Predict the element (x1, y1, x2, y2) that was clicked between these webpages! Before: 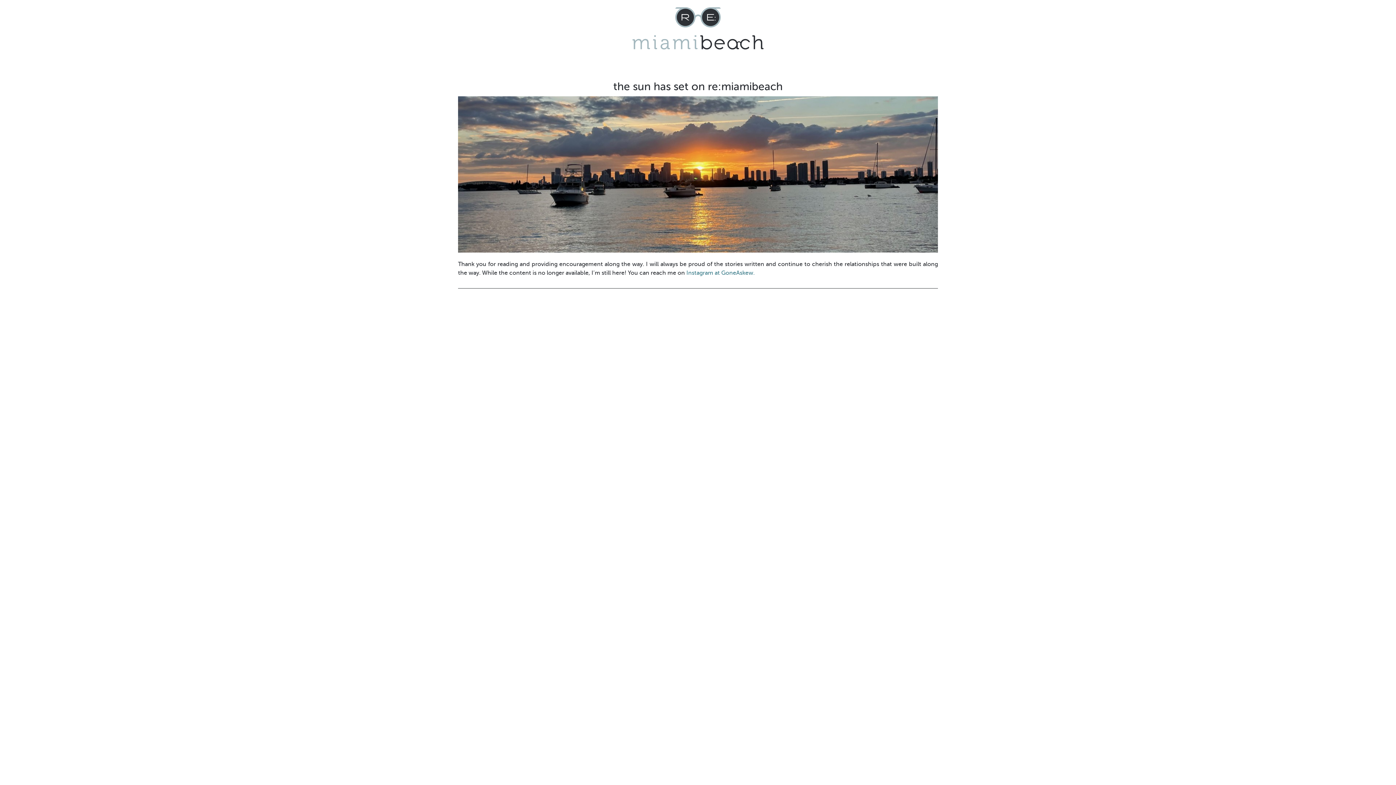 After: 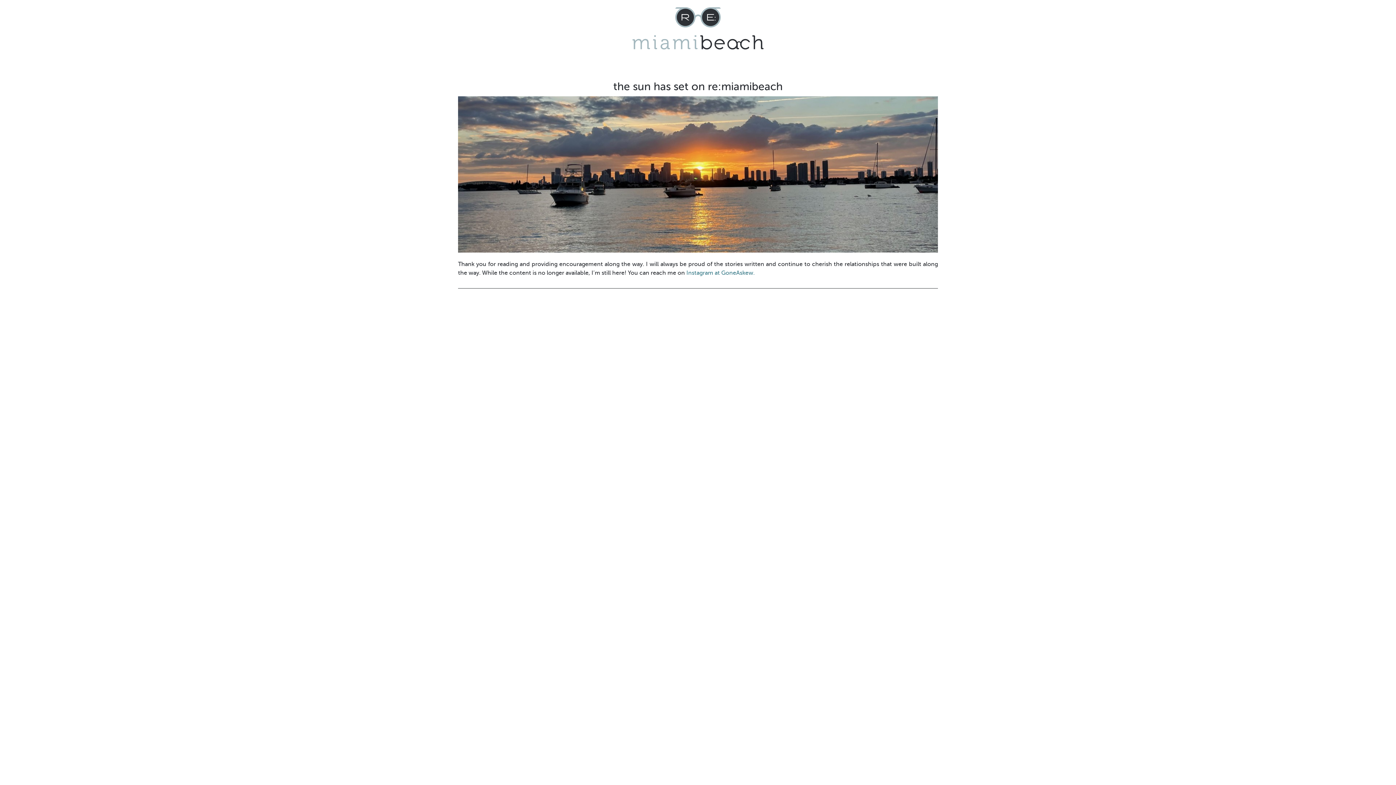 Action: bbox: (632, 7, 763, 51)